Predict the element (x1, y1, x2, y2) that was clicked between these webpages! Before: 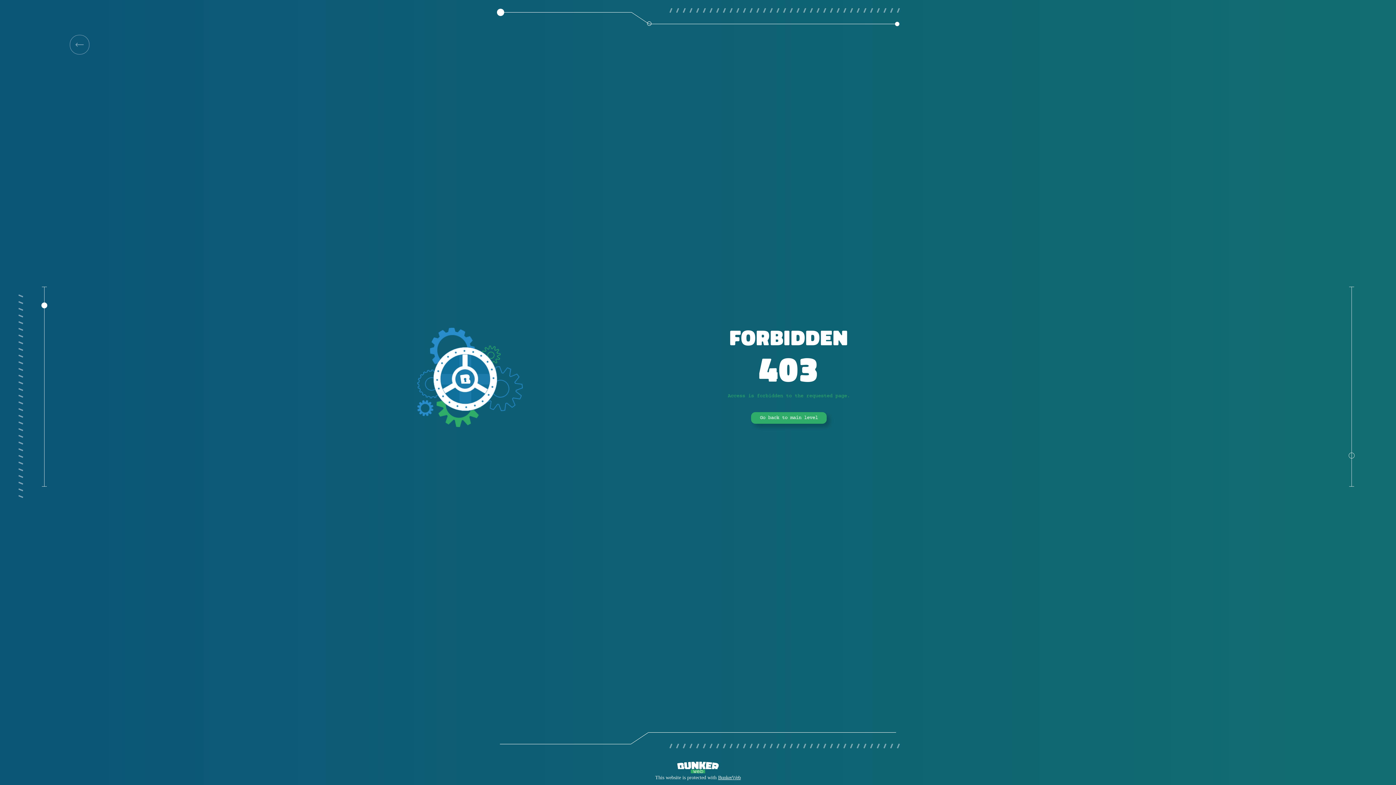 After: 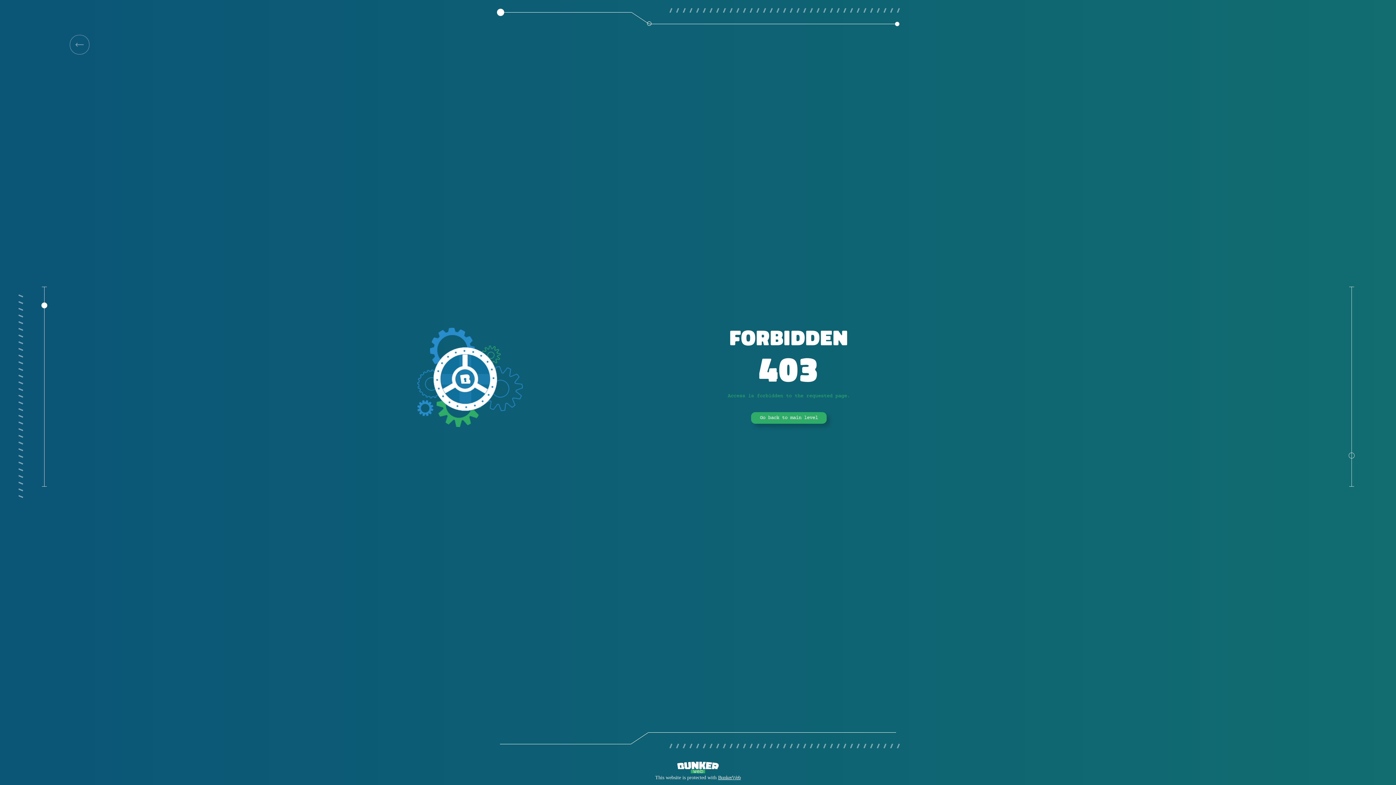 Action: bbox: (751, 412, 826, 424) label: Go back to main level